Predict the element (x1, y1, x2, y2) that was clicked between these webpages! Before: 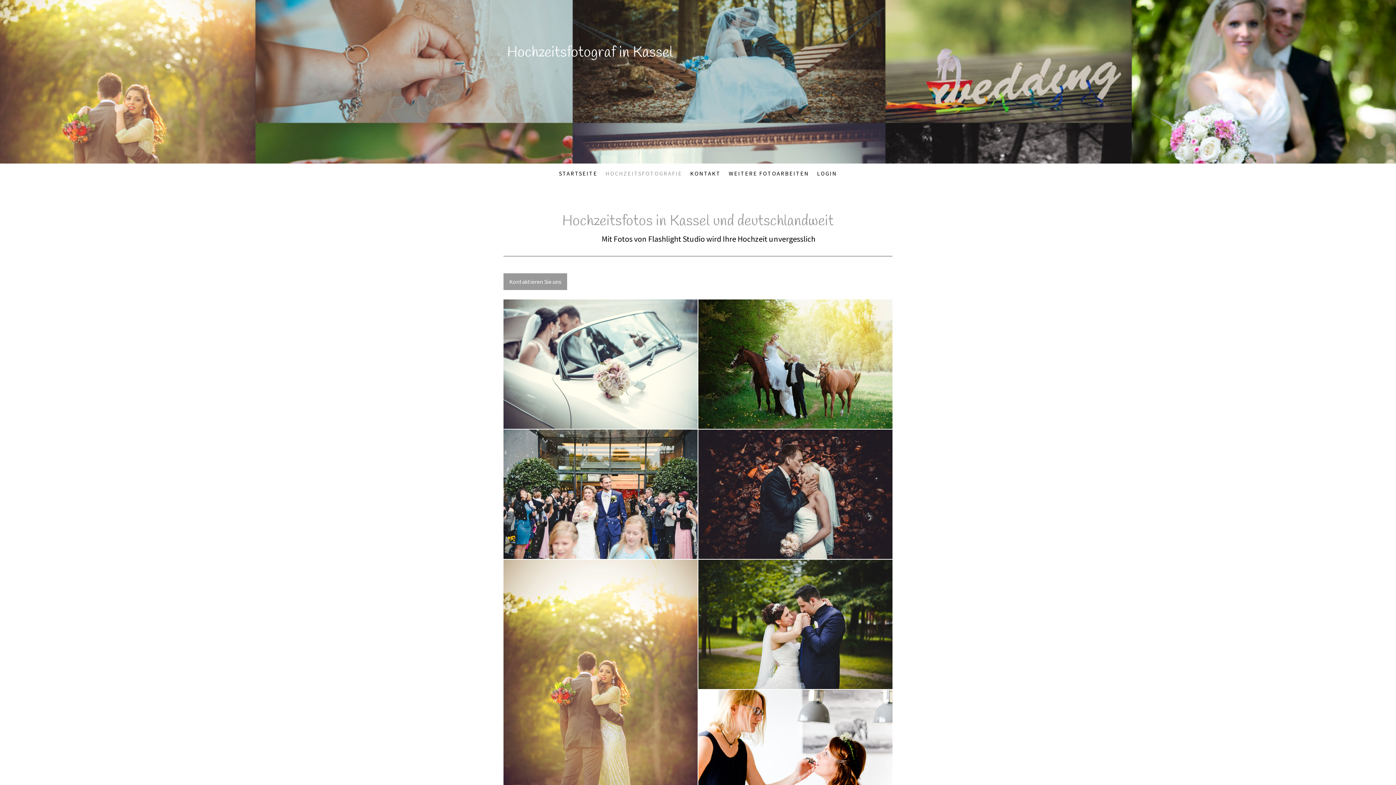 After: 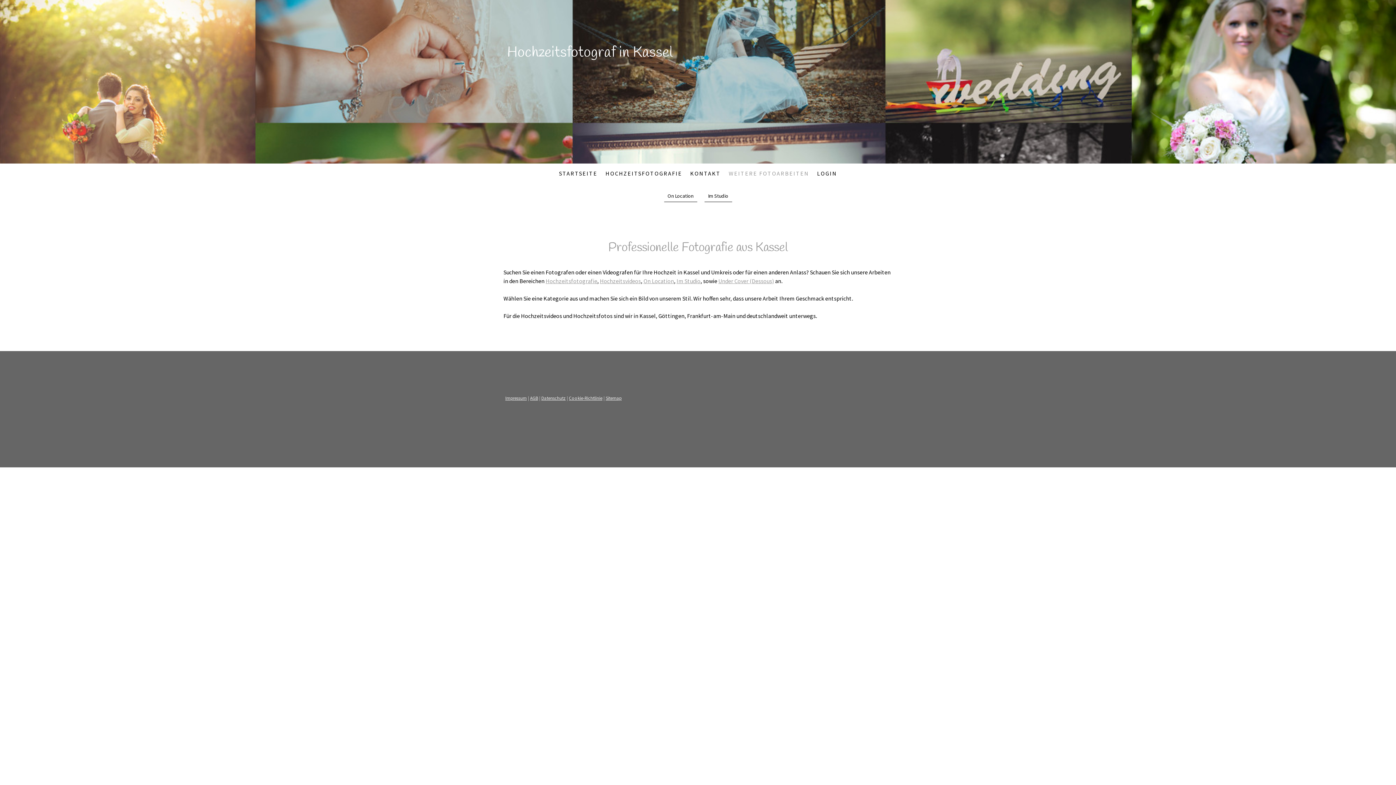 Action: bbox: (724, 165, 813, 181) label: WEITERE FOTOARBEITEN